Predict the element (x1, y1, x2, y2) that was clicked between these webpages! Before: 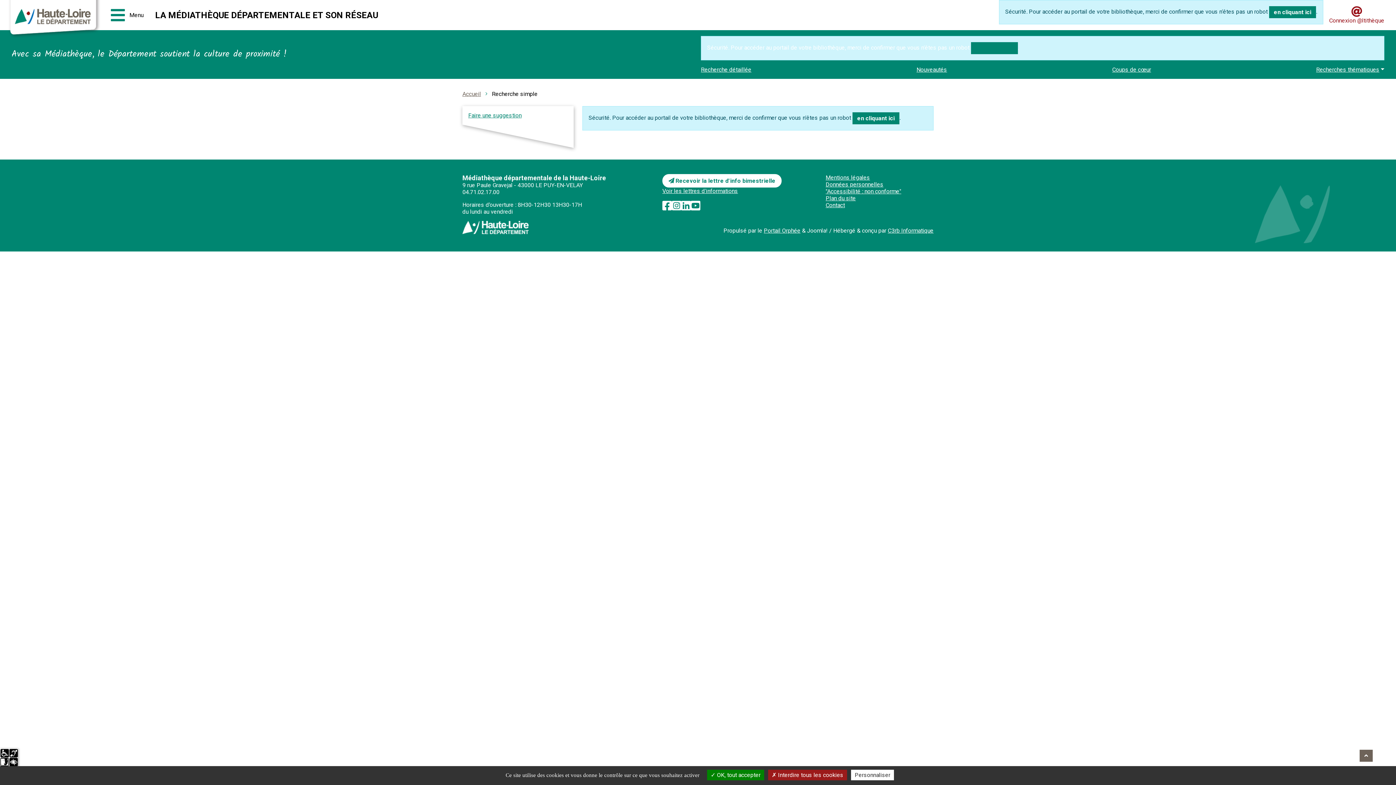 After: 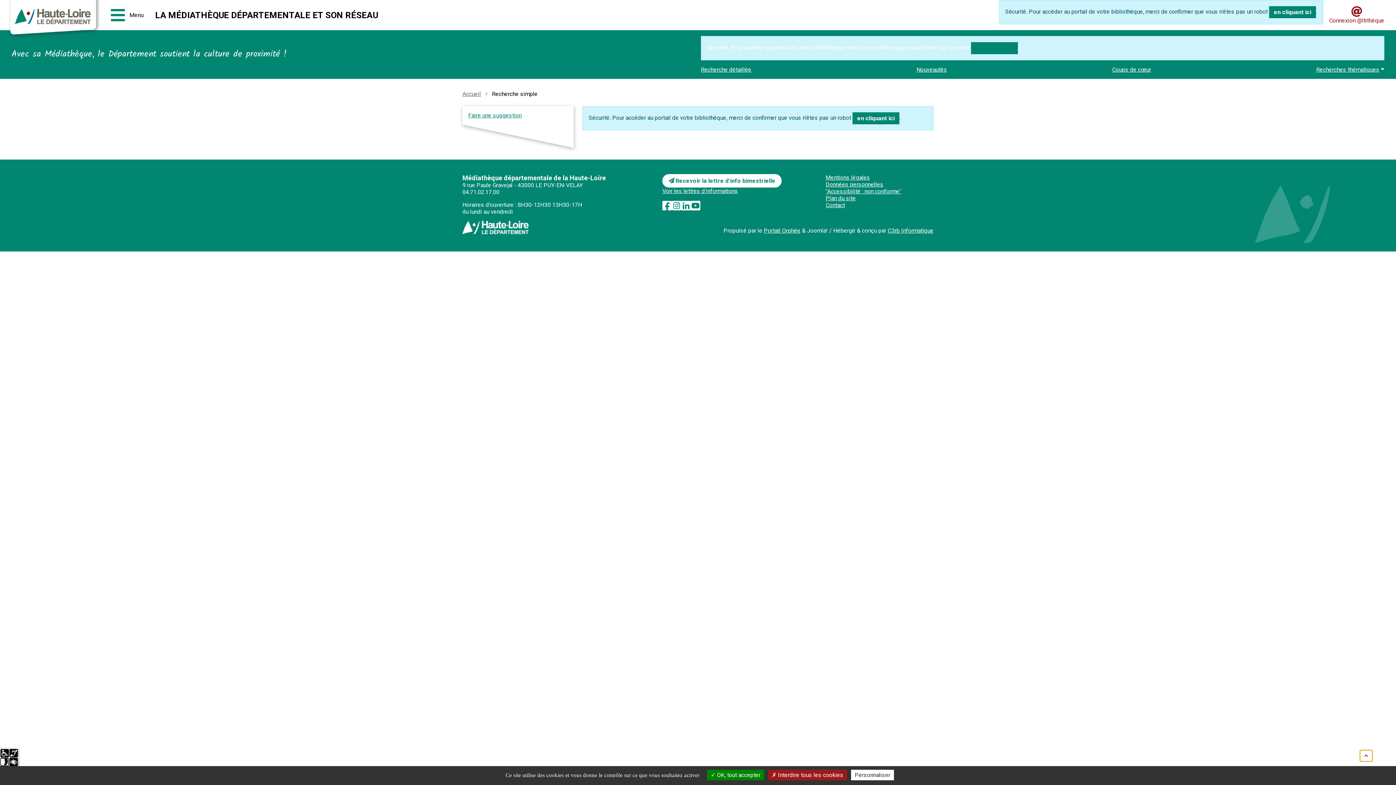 Action: bbox: (1360, 750, 1373, 762) label: Bouton pour retourner vers le haut de la page